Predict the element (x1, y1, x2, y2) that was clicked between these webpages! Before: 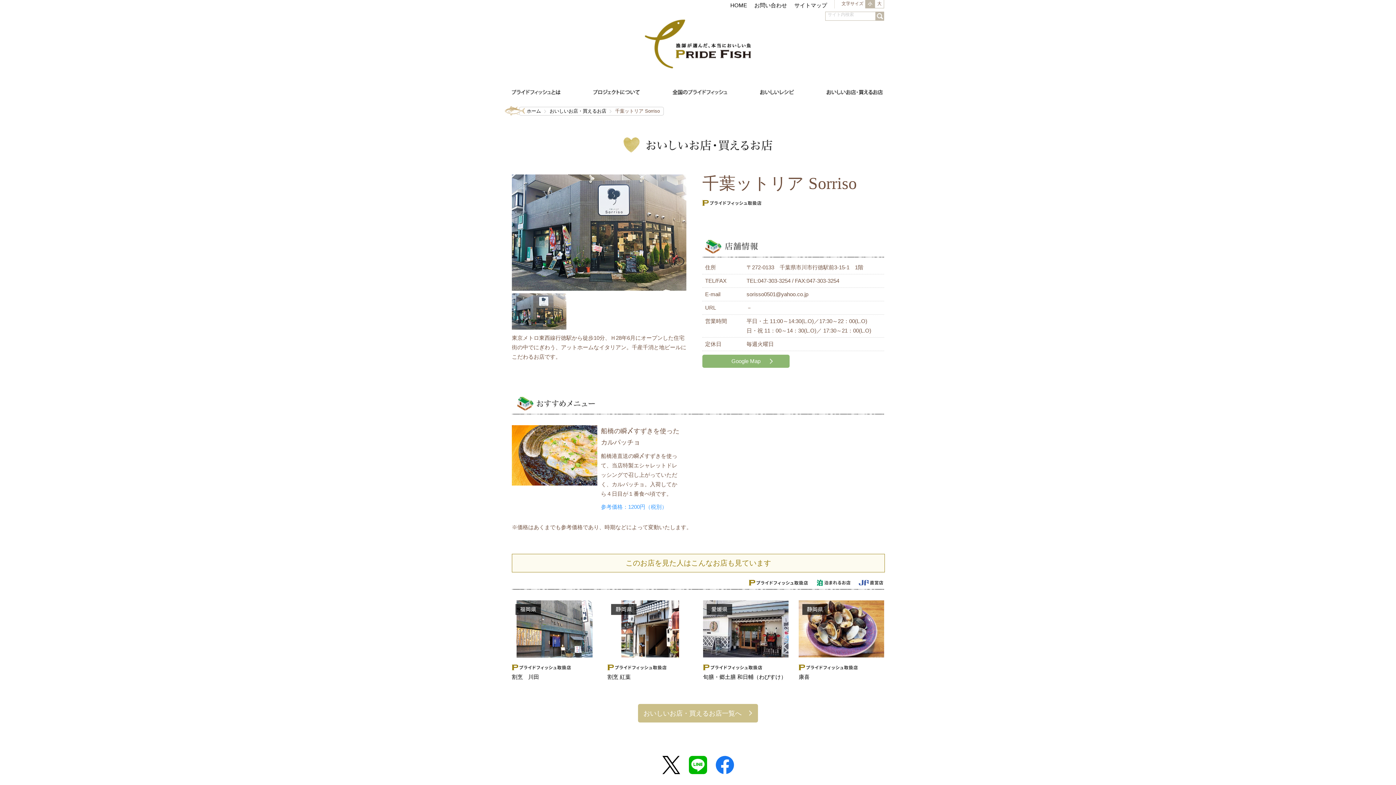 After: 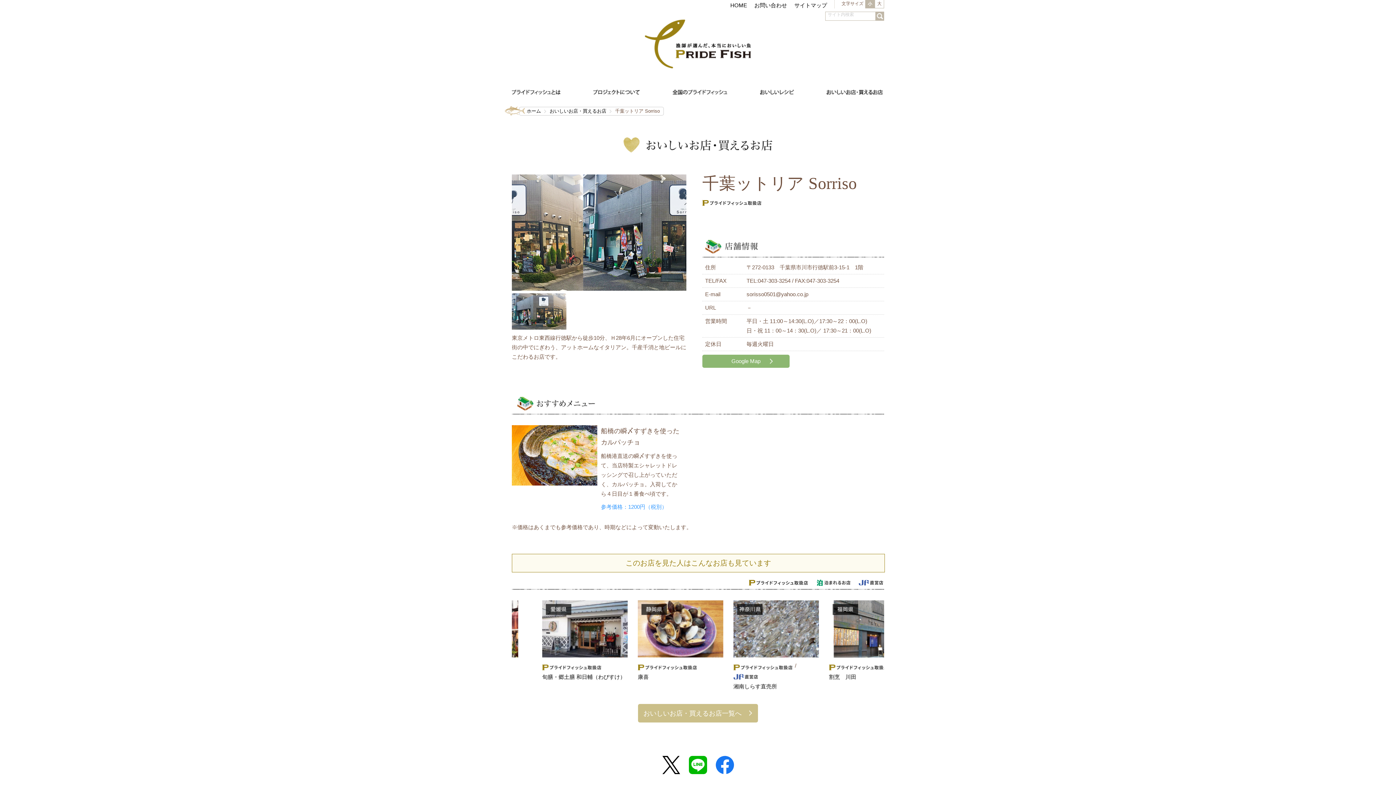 Action: label: > bbox: (875, 628, 887, 640)